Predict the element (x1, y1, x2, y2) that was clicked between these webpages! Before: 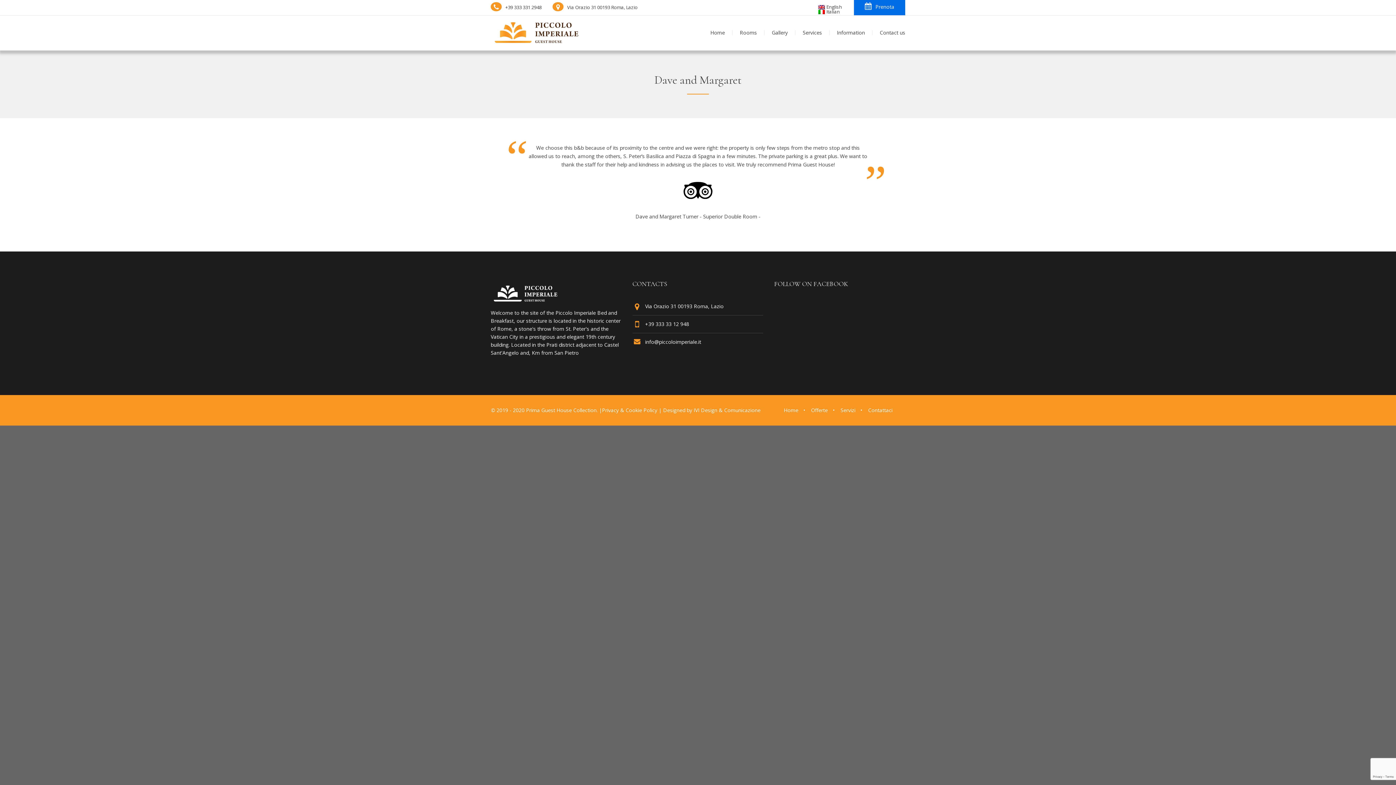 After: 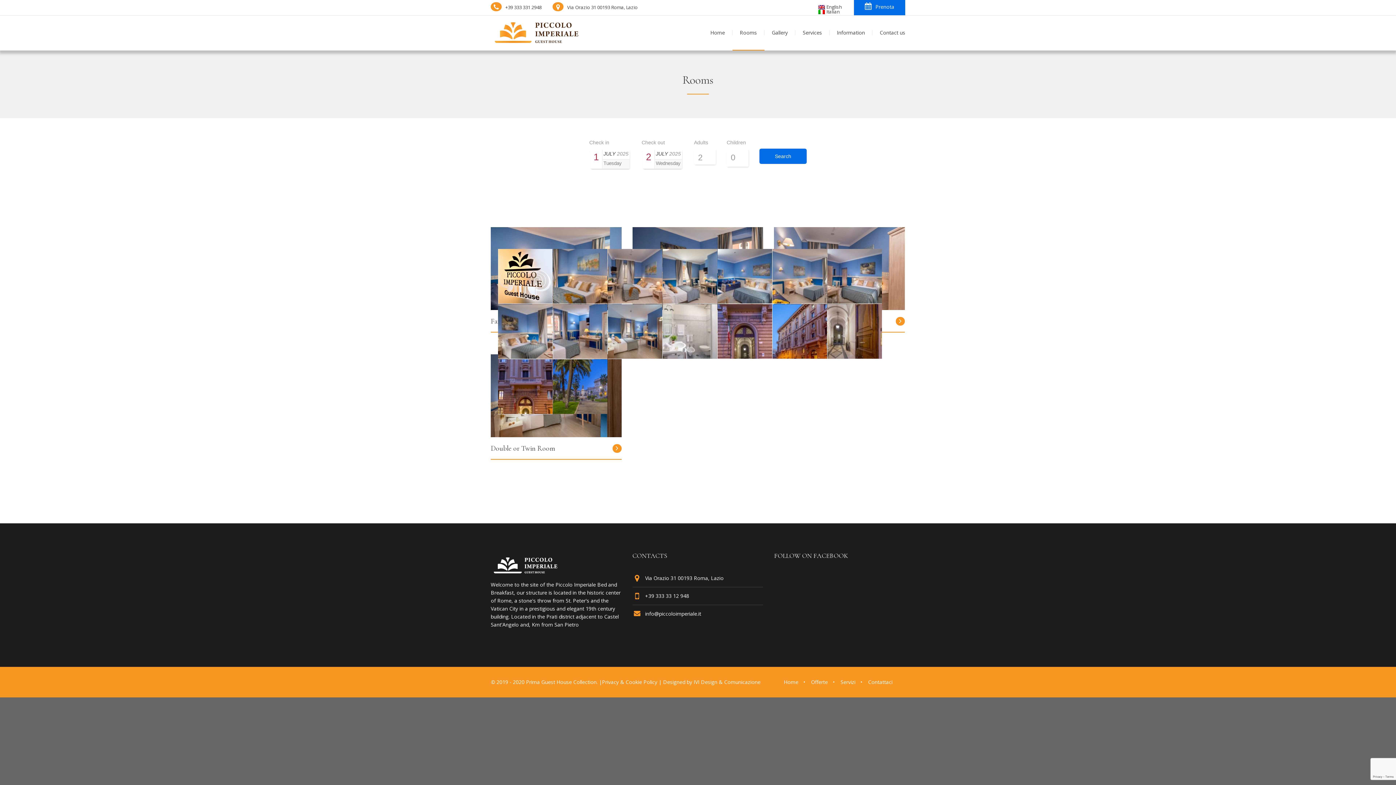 Action: label: Rooms bbox: (732, 15, 764, 50)